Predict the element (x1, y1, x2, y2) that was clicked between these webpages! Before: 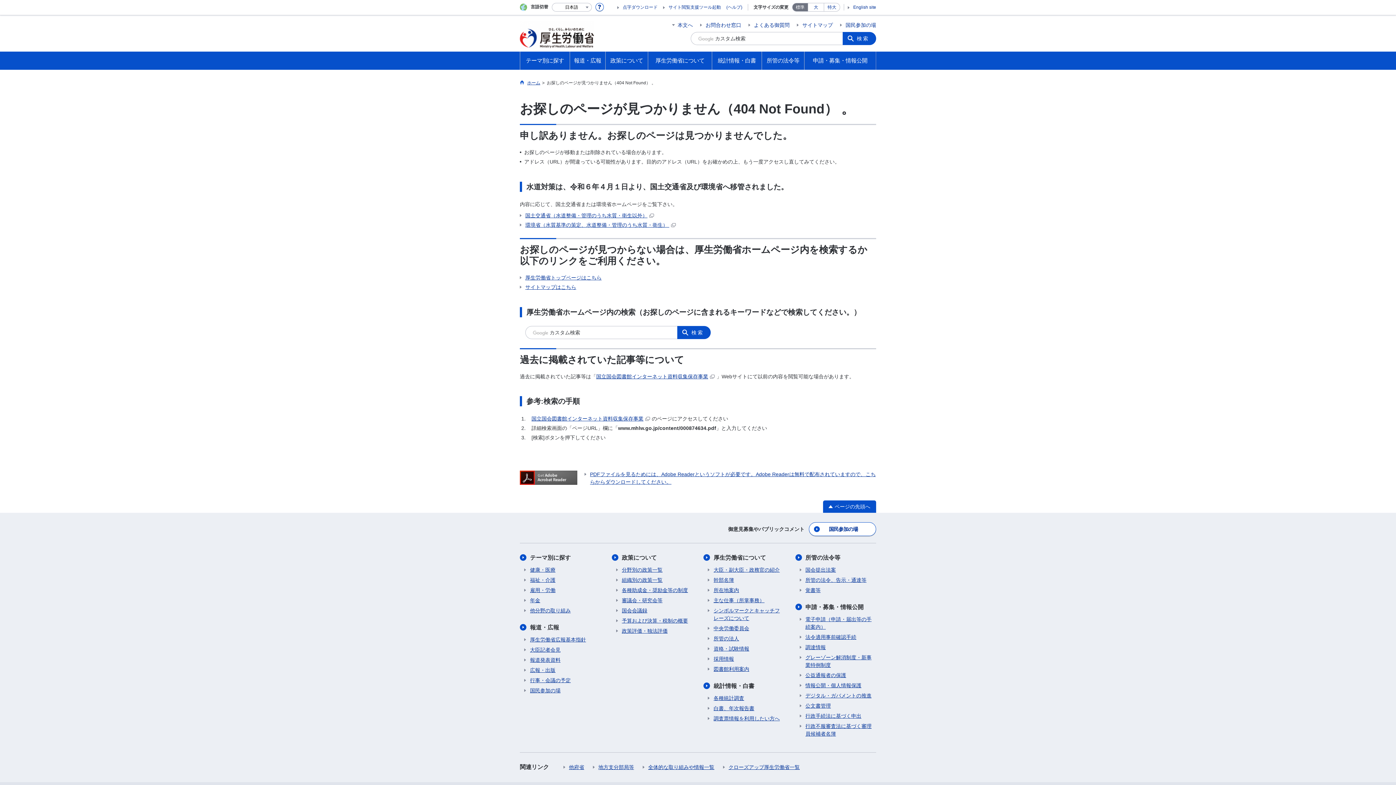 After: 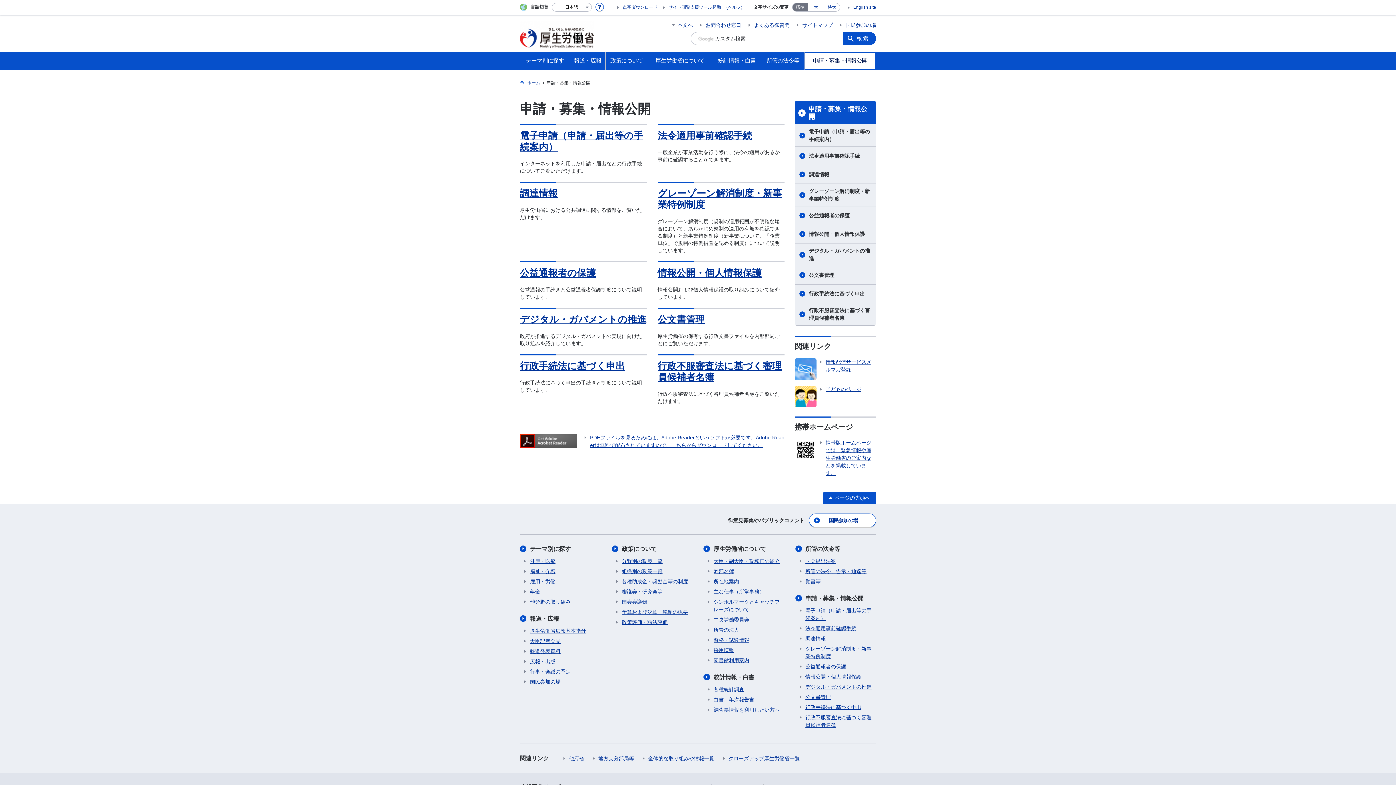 Action: label: 申請・募集・情報公開 bbox: (795, 604, 863, 610)